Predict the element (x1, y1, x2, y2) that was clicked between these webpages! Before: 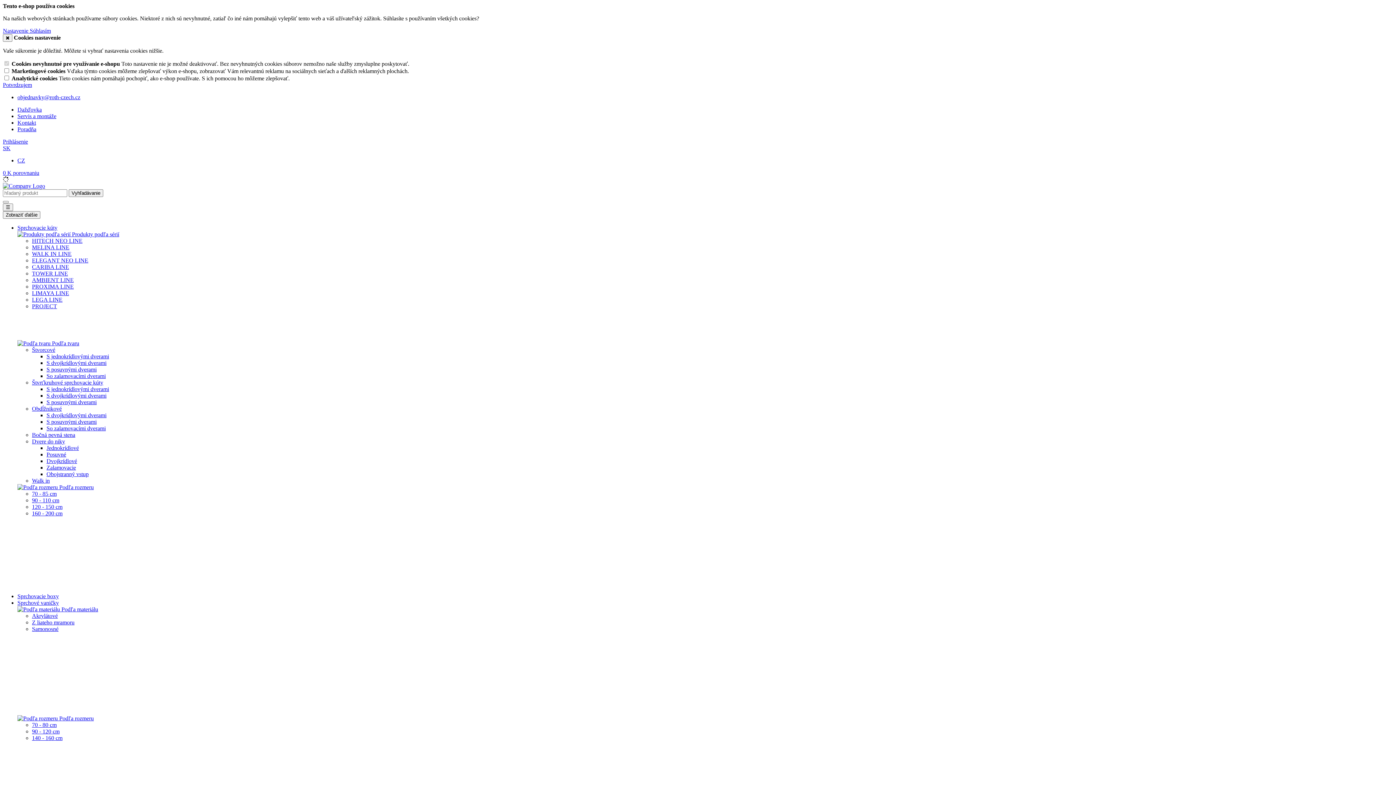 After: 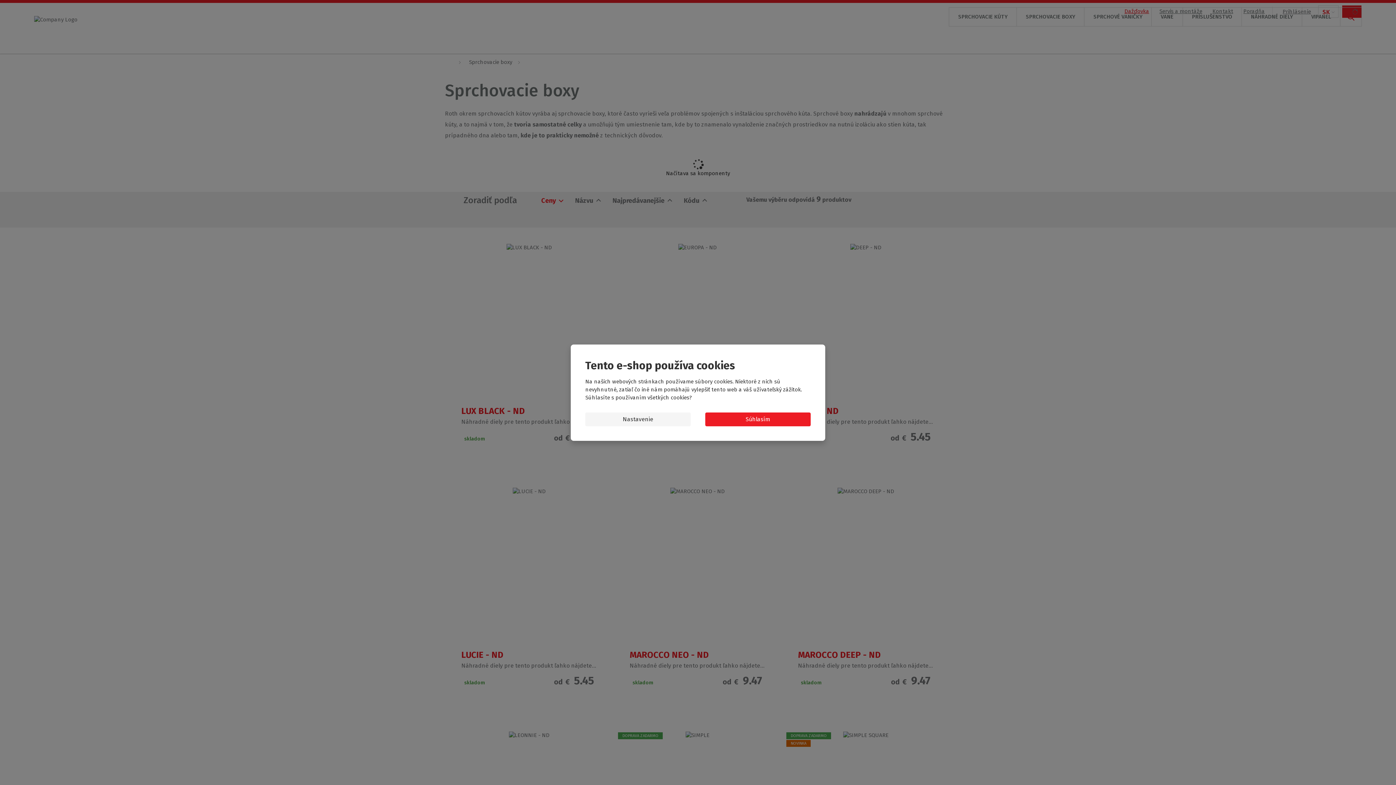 Action: label: Sprchovacie boxy bbox: (17, 593, 58, 599)